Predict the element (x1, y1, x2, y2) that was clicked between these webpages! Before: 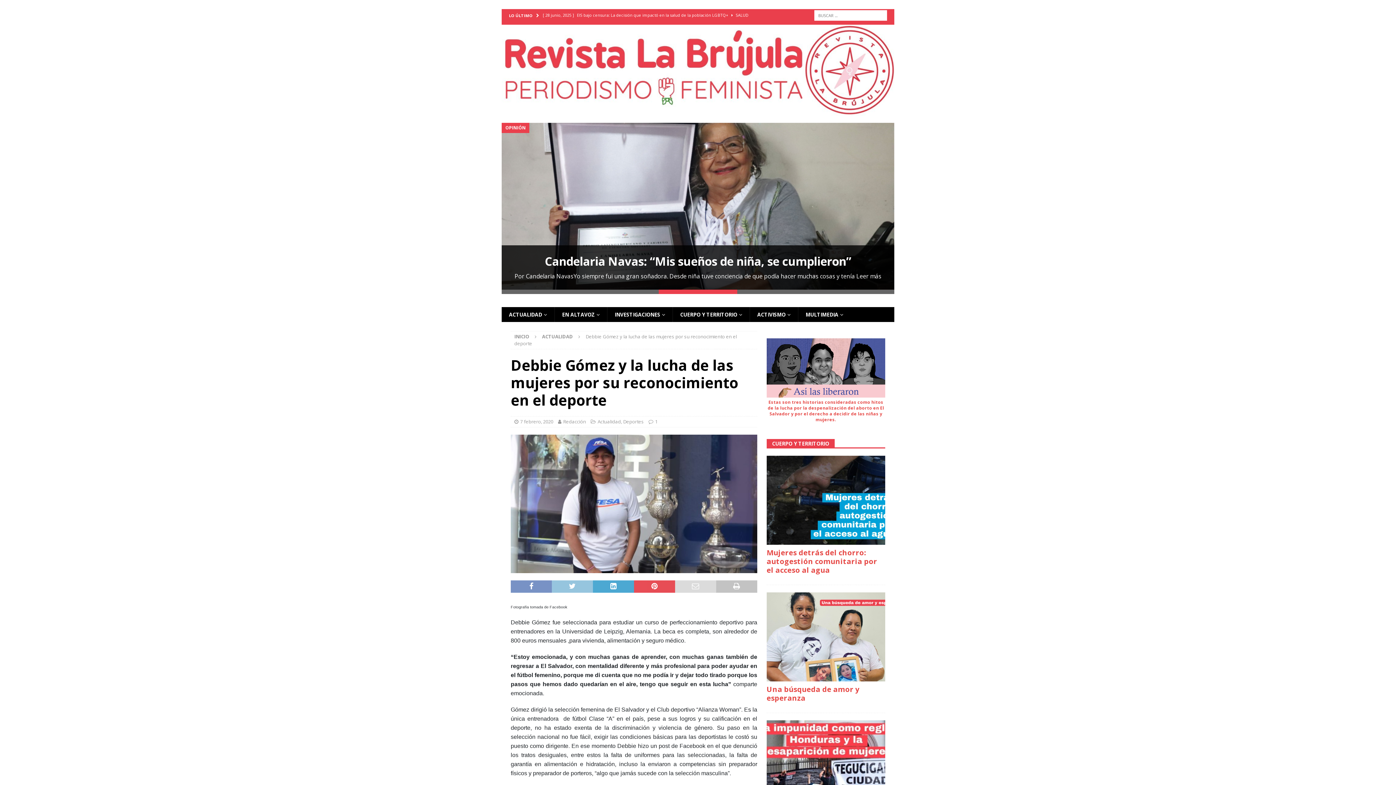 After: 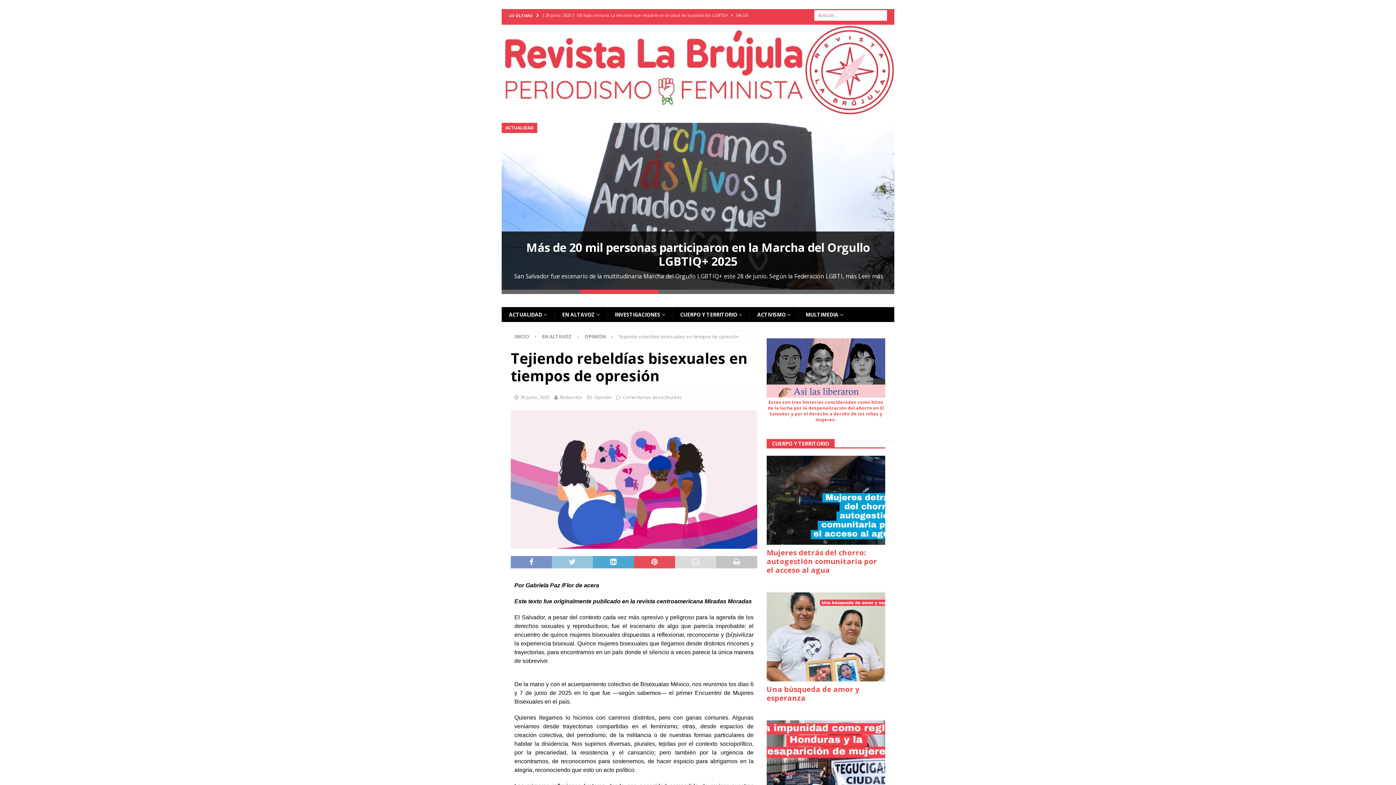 Action: label: Leer más bbox: (690, 272, 715, 280)